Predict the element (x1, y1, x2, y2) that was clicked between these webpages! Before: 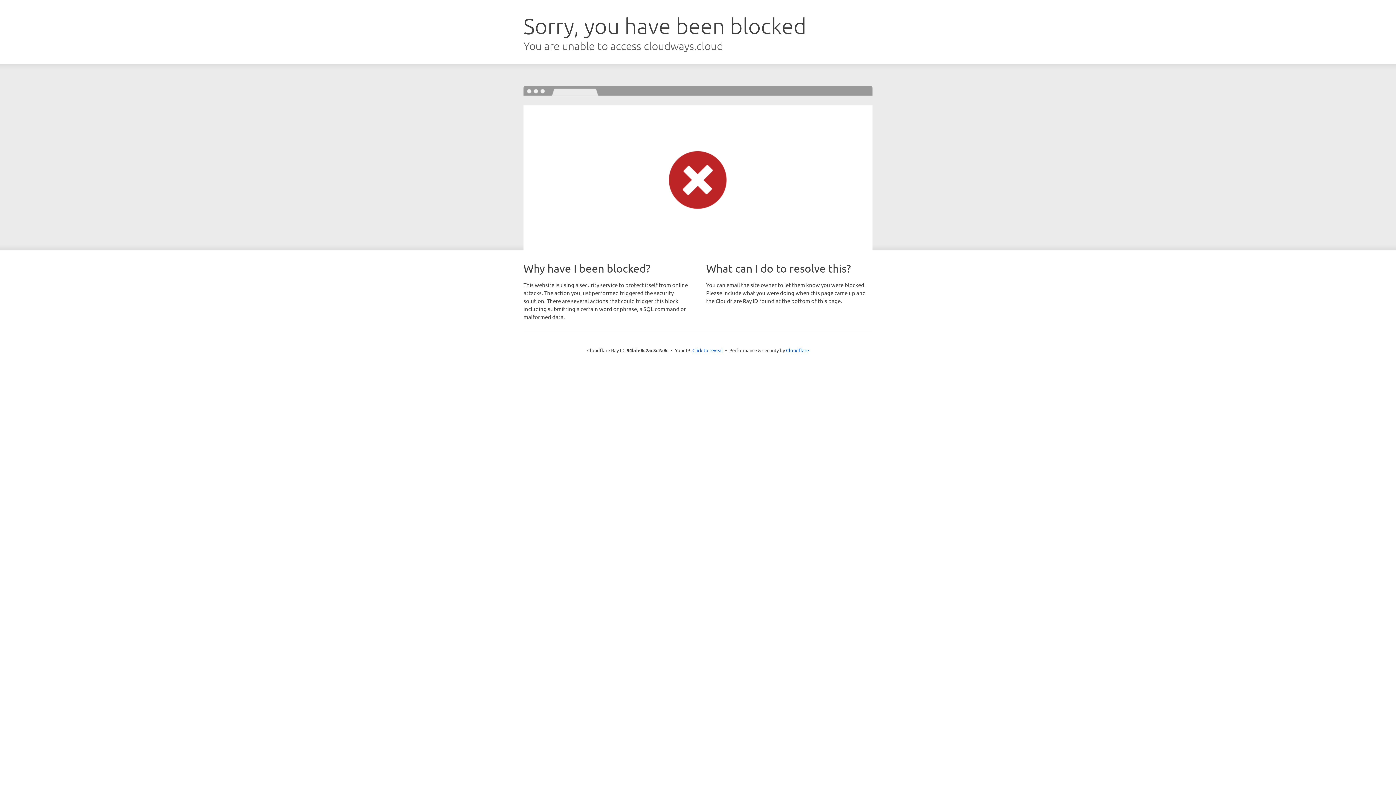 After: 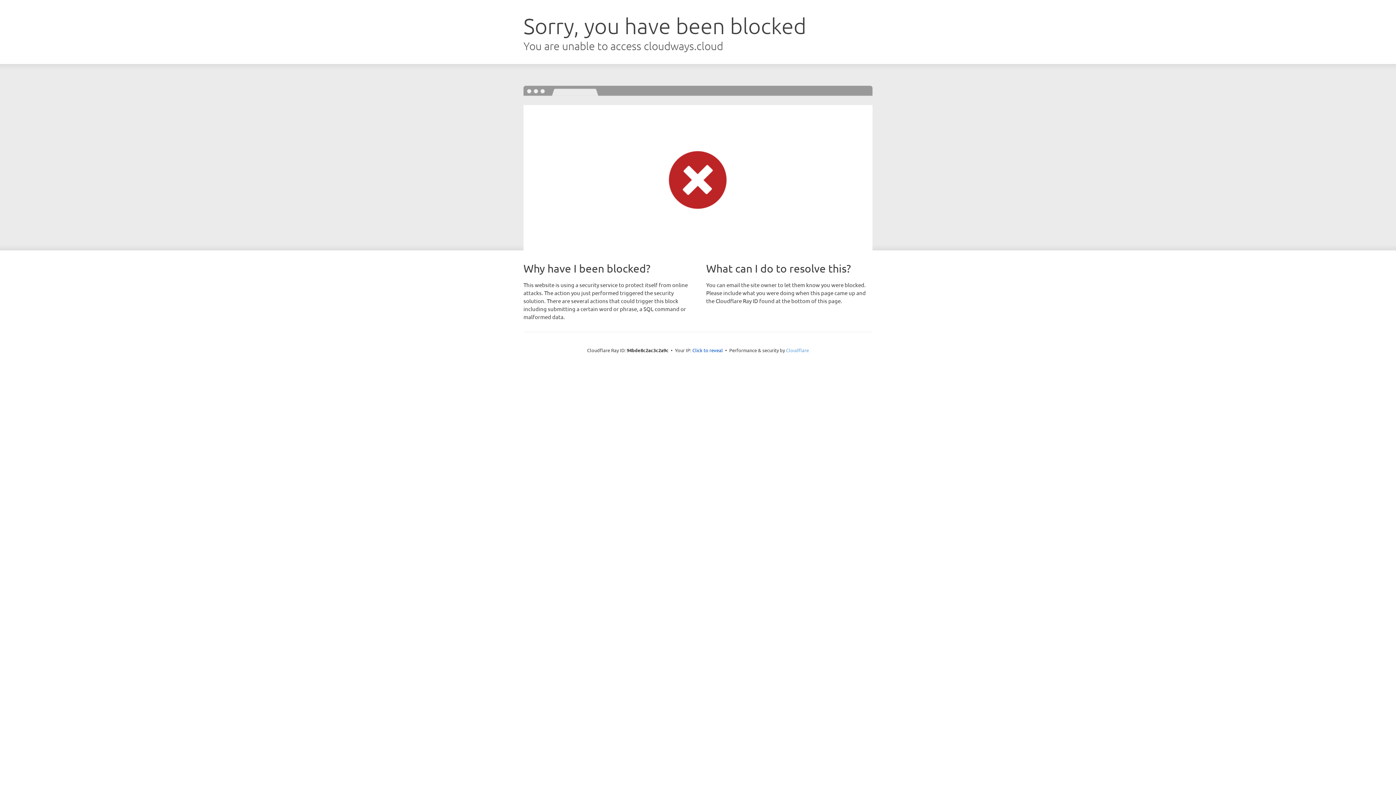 Action: label: Cloudflare bbox: (786, 347, 809, 353)